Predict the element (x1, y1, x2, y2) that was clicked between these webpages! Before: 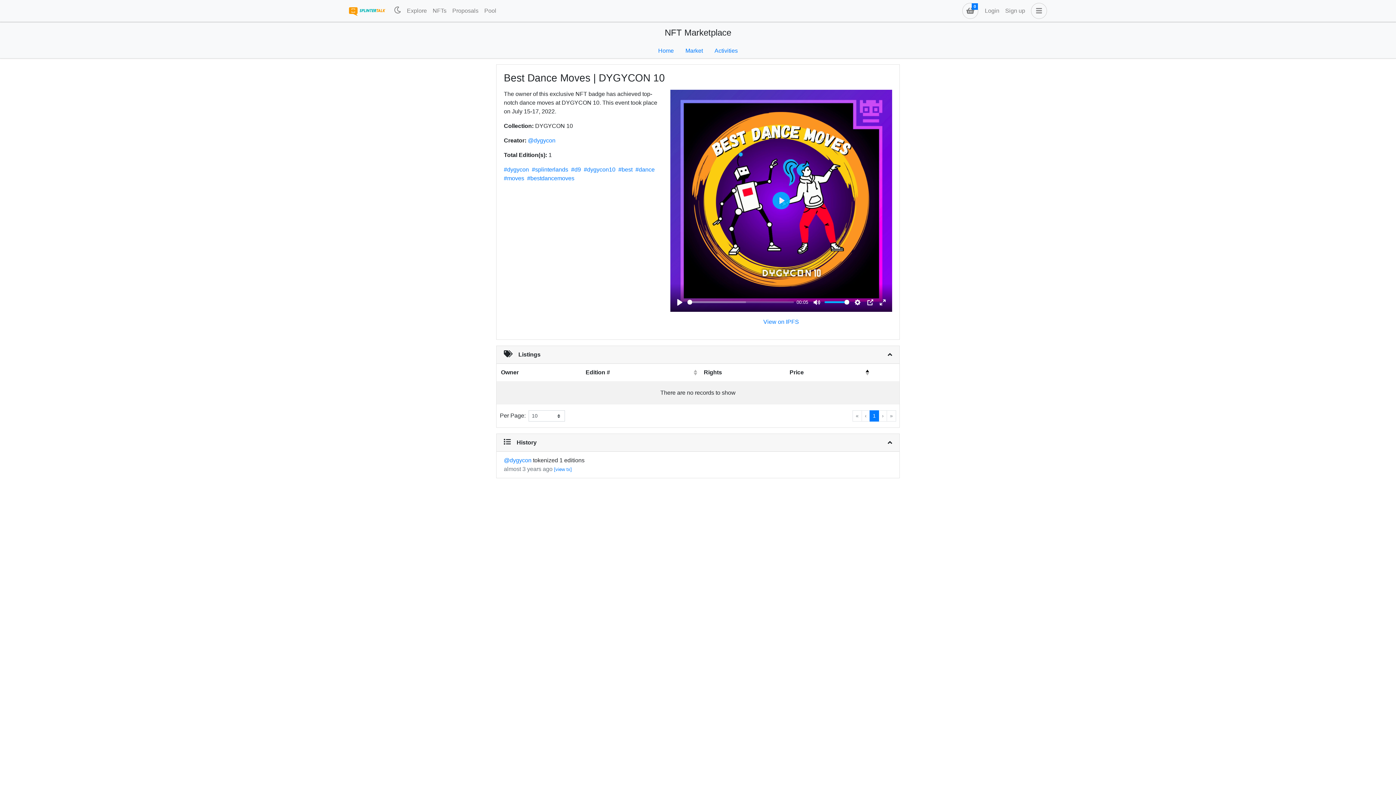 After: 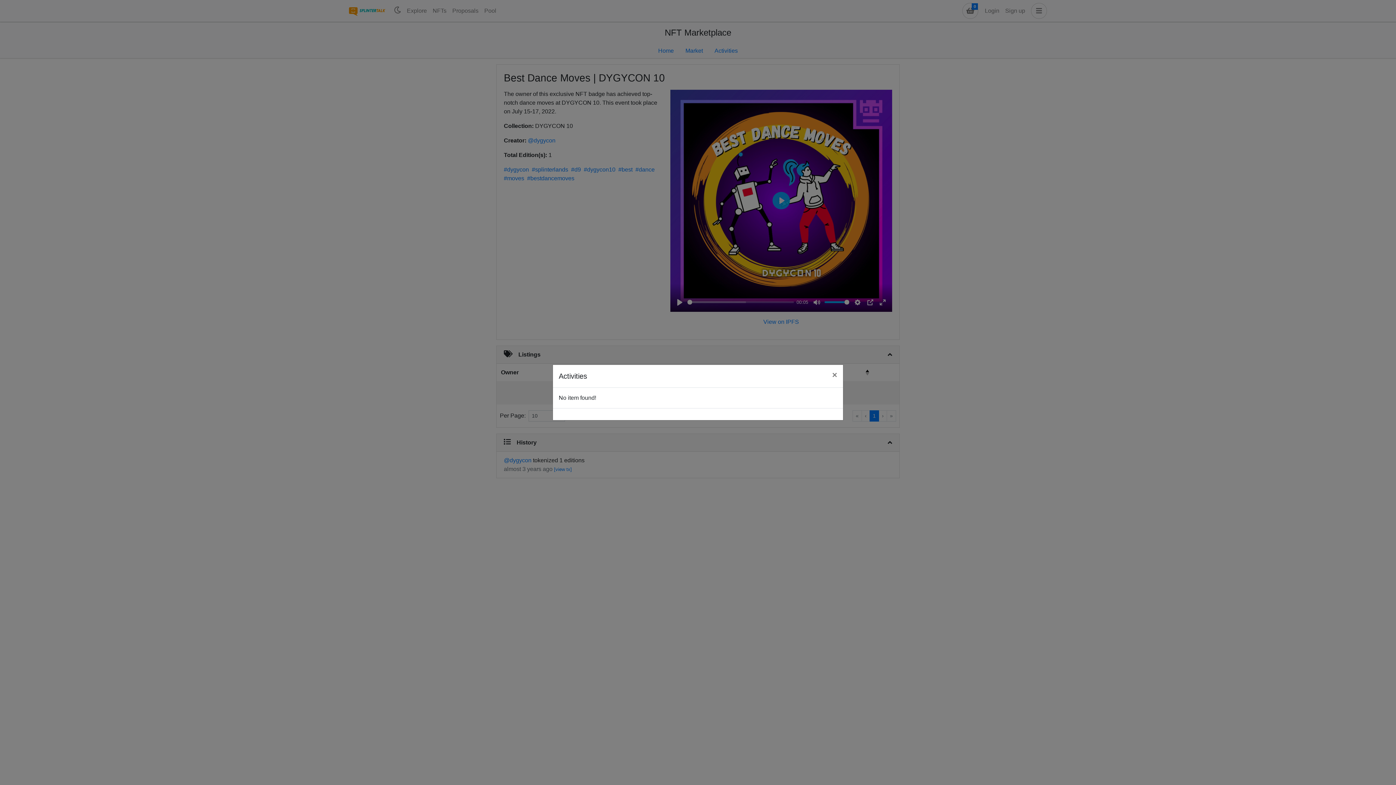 Action: bbox: (962, 2, 978, 18) label: 0